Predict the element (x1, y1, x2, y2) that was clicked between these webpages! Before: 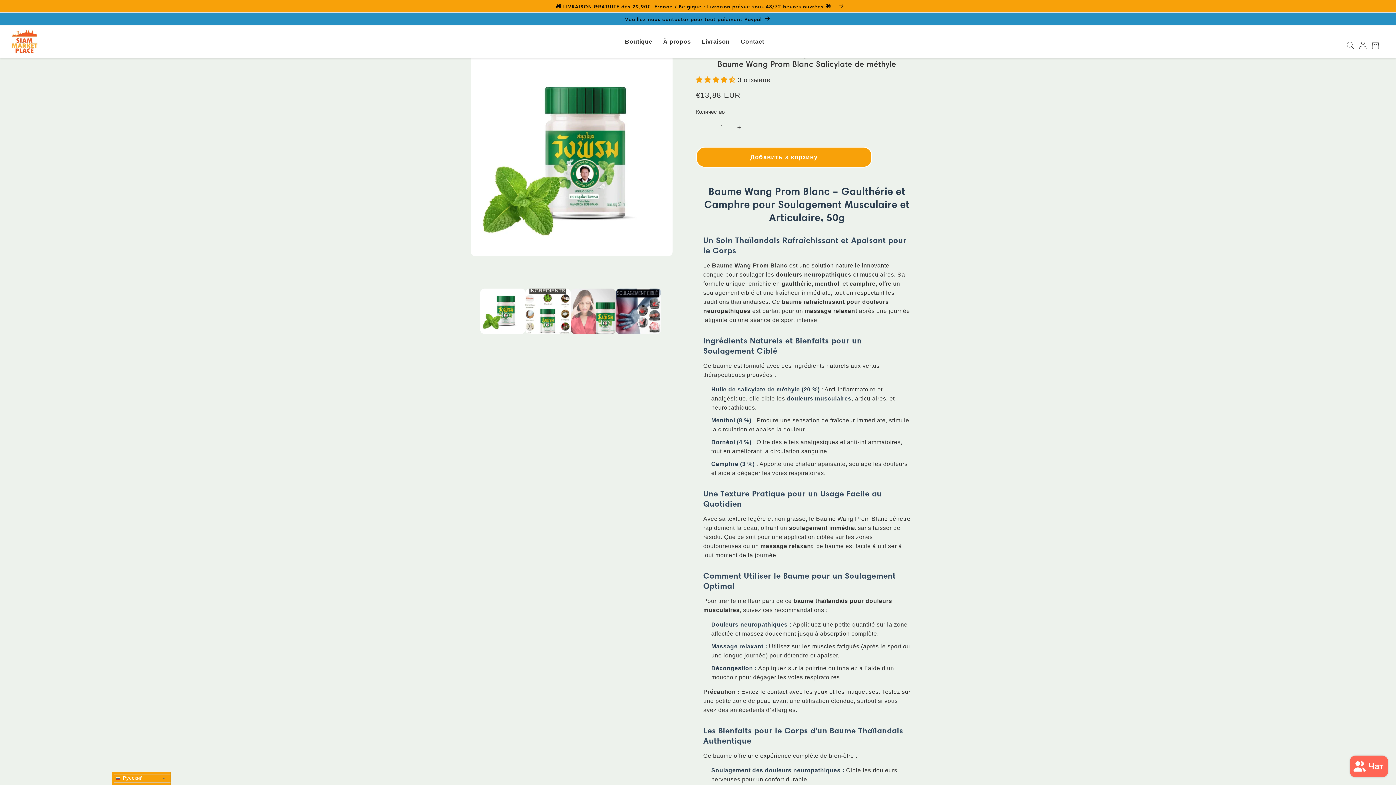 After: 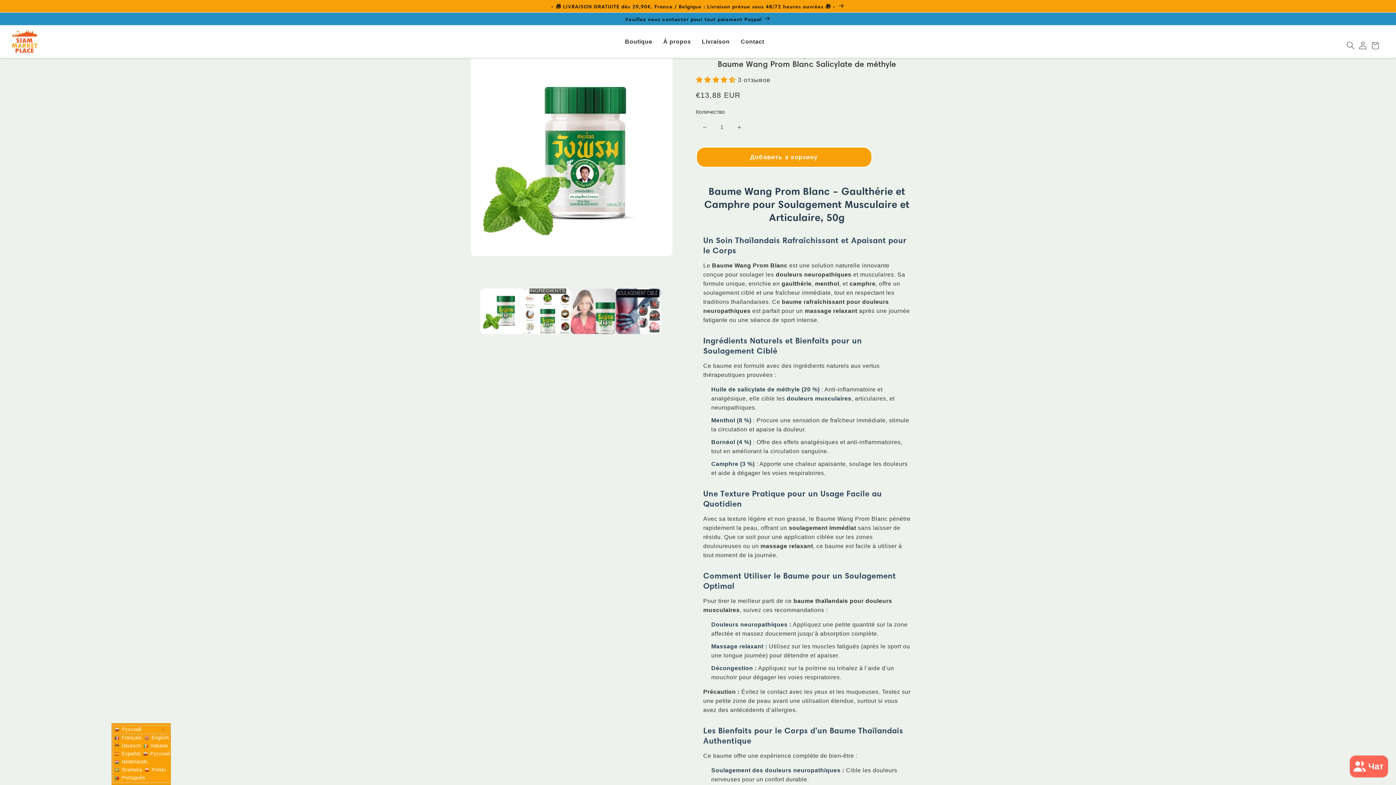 Action: bbox: (113, 774, 171, 783) label:  Русский